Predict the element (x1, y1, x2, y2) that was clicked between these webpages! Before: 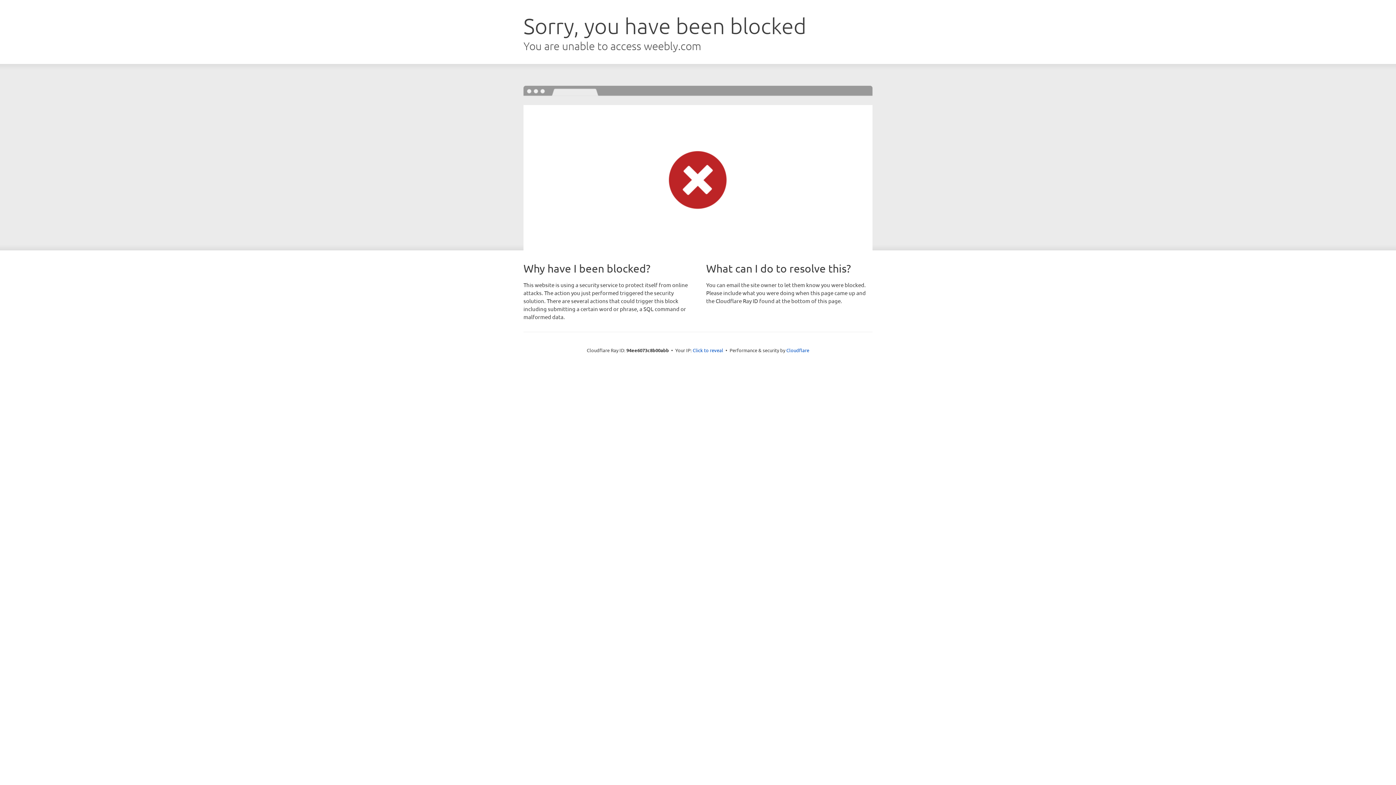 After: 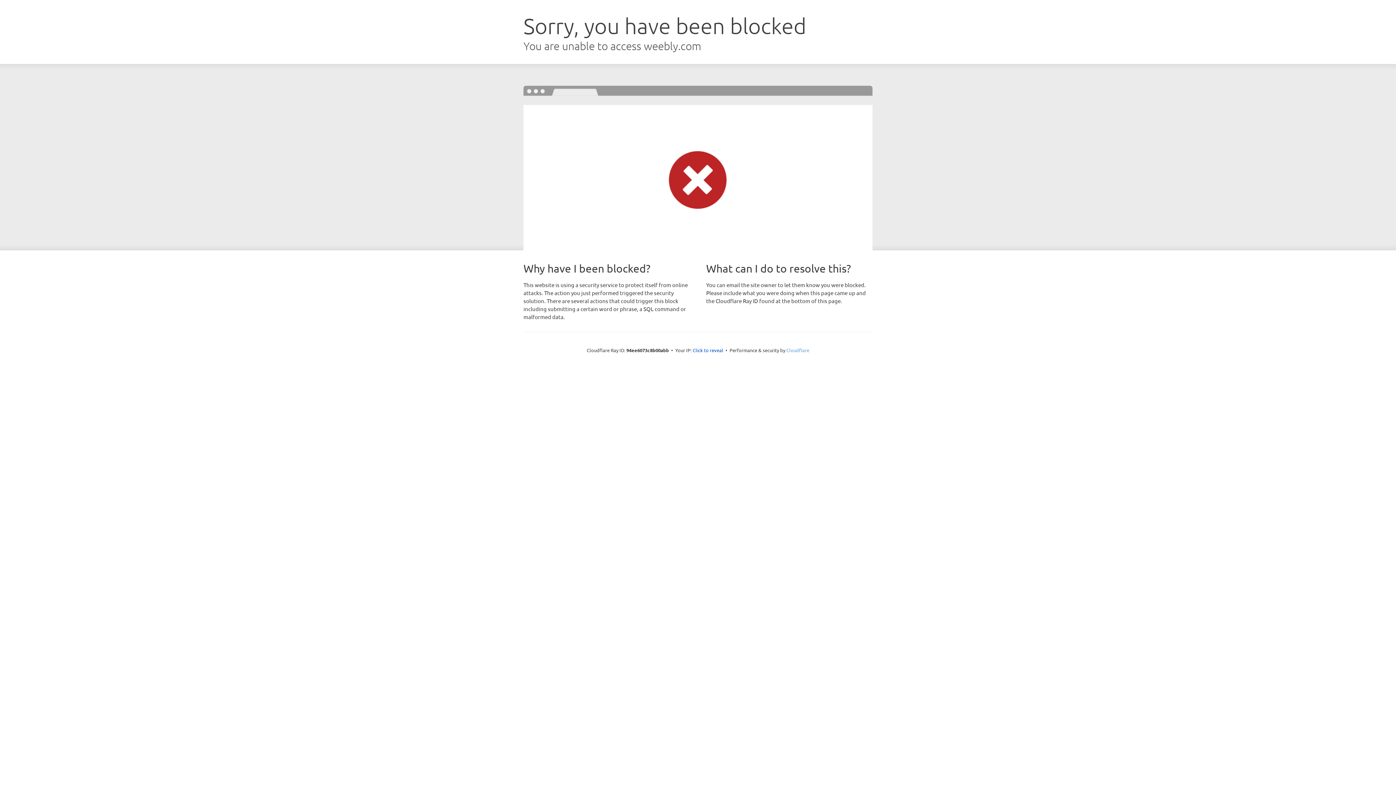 Action: label: Cloudflare bbox: (786, 347, 809, 353)